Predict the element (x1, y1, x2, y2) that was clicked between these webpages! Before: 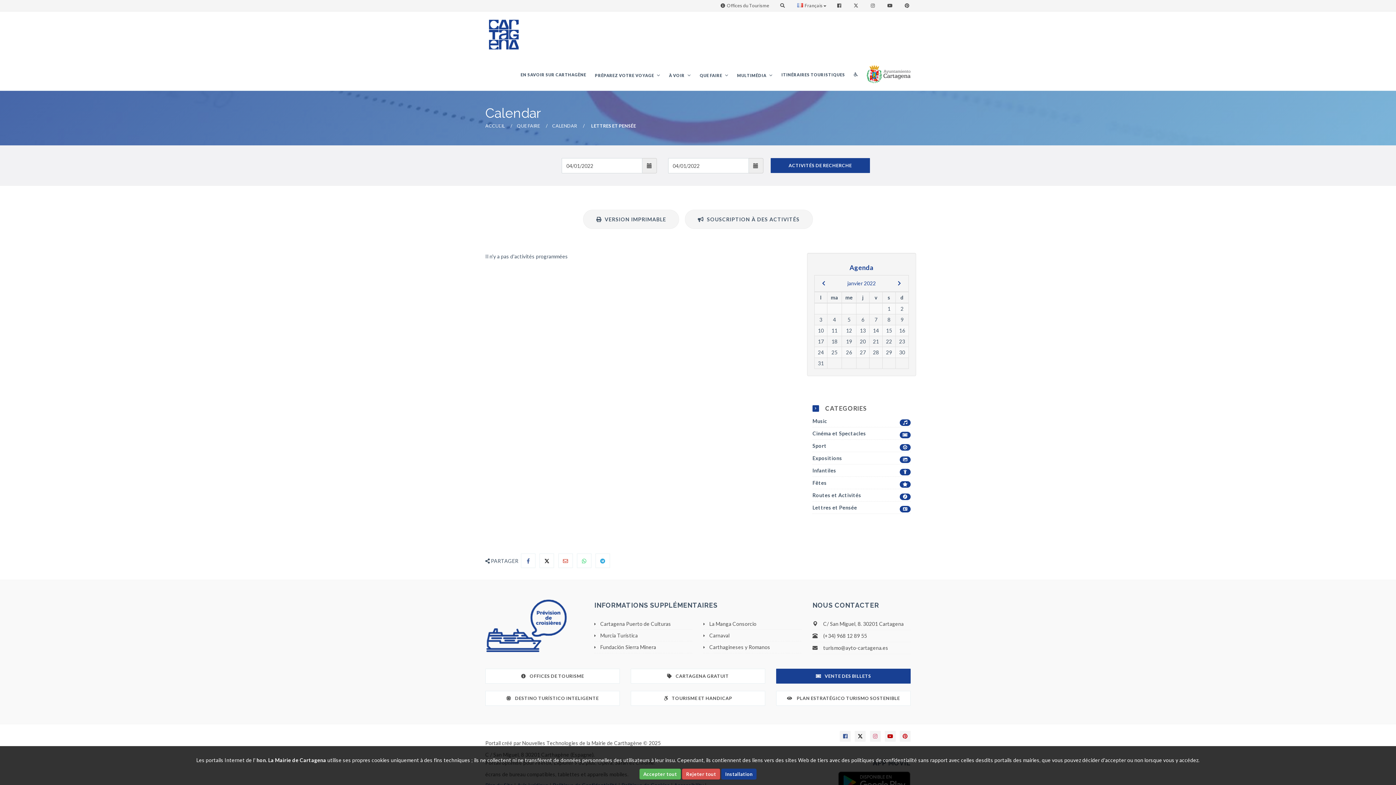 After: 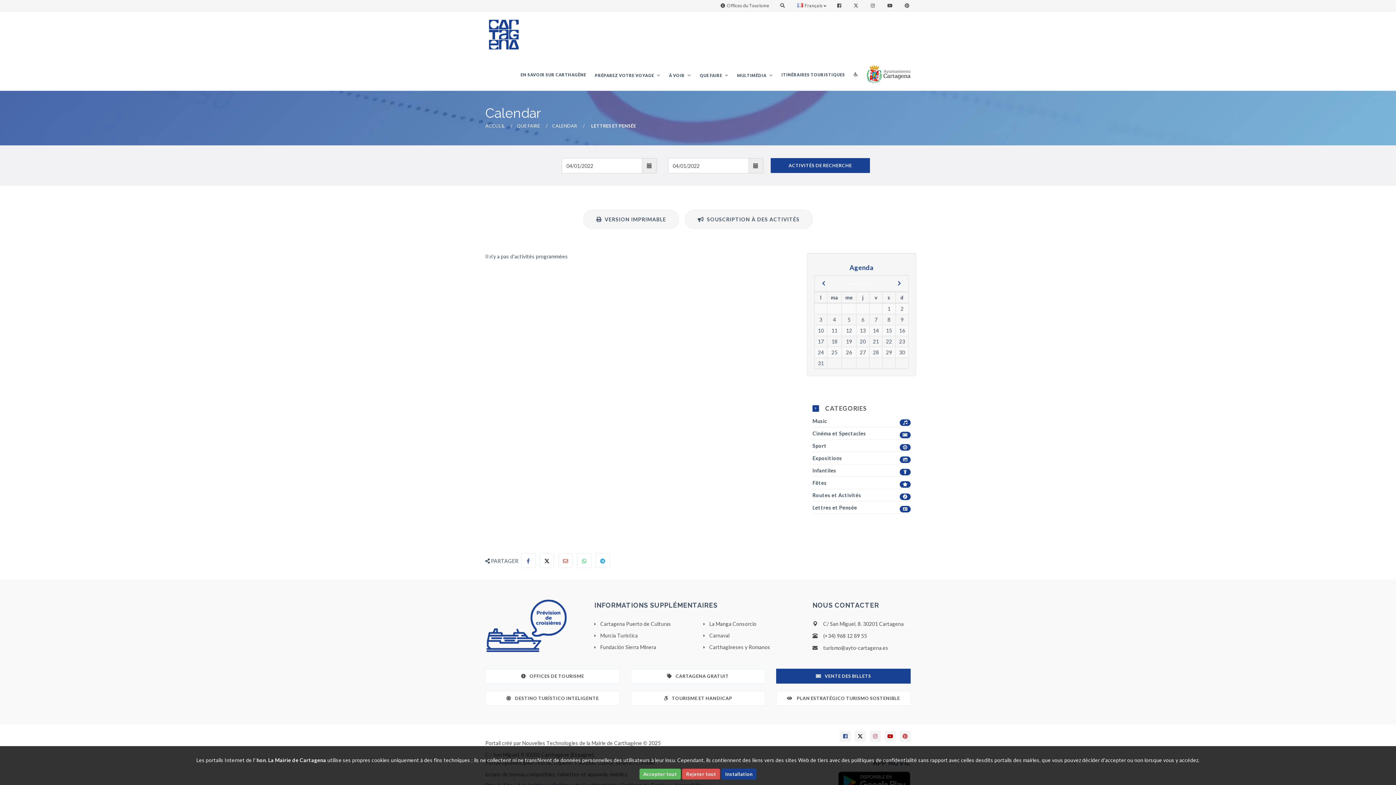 Action: bbox: (830, 277, 893, 289) label: janvier 2022